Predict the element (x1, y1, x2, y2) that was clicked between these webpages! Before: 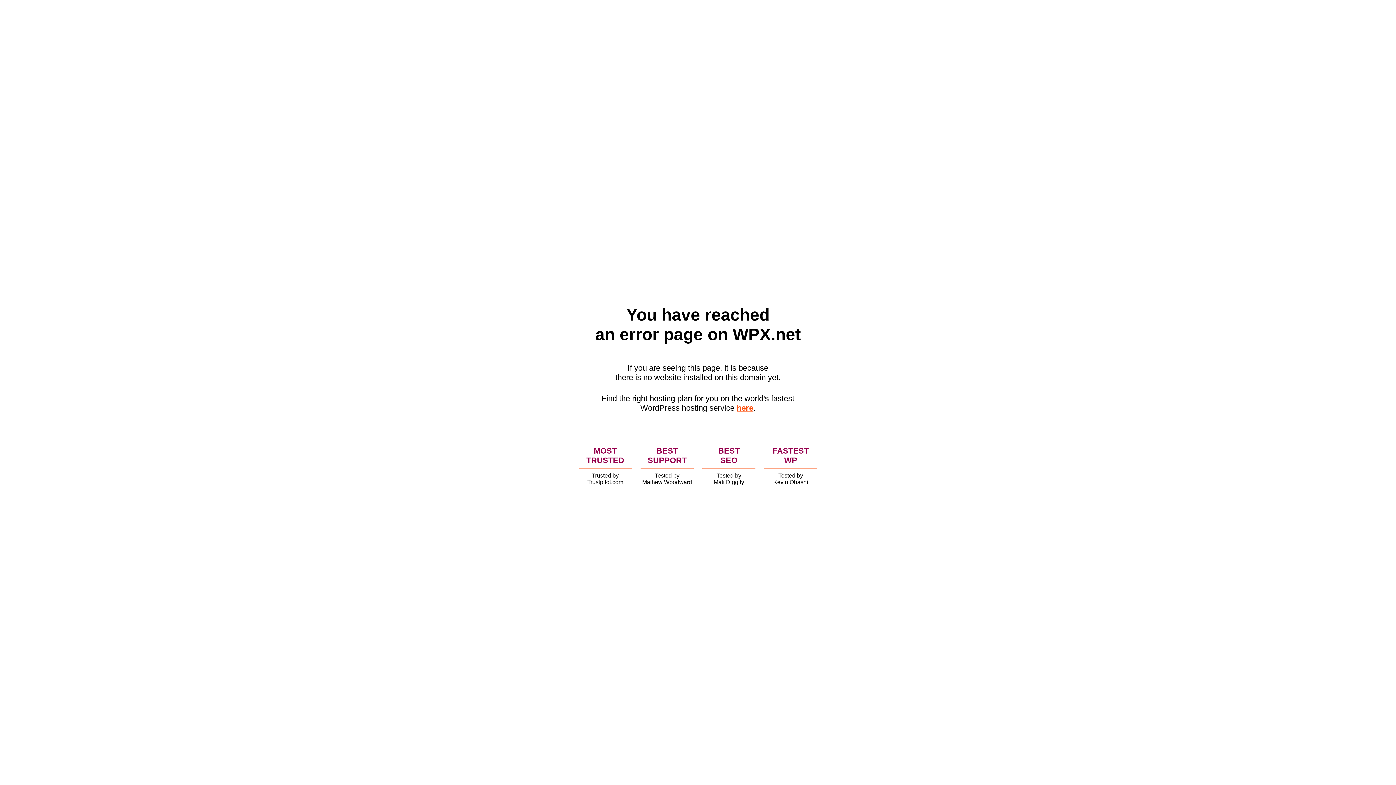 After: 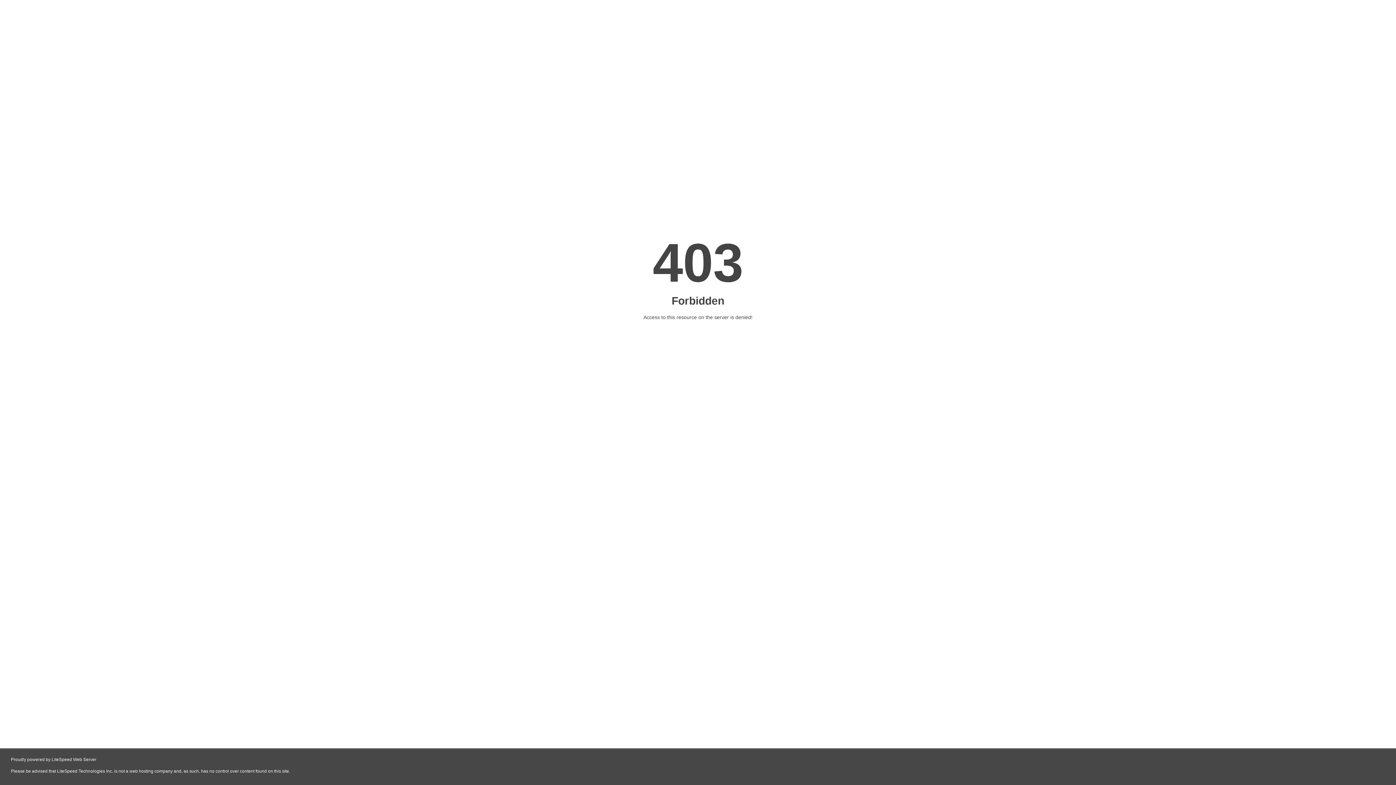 Action: bbox: (736, 403, 753, 412) label: here